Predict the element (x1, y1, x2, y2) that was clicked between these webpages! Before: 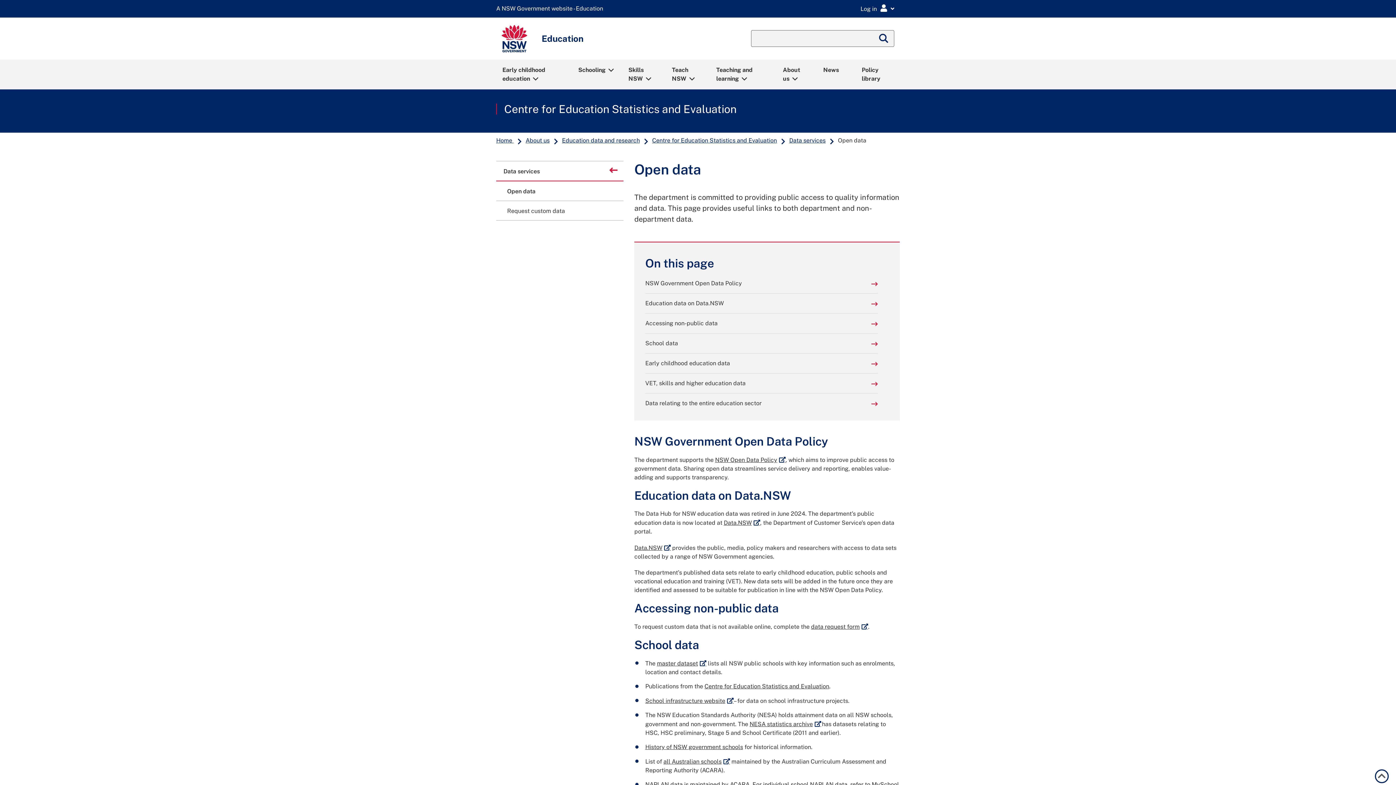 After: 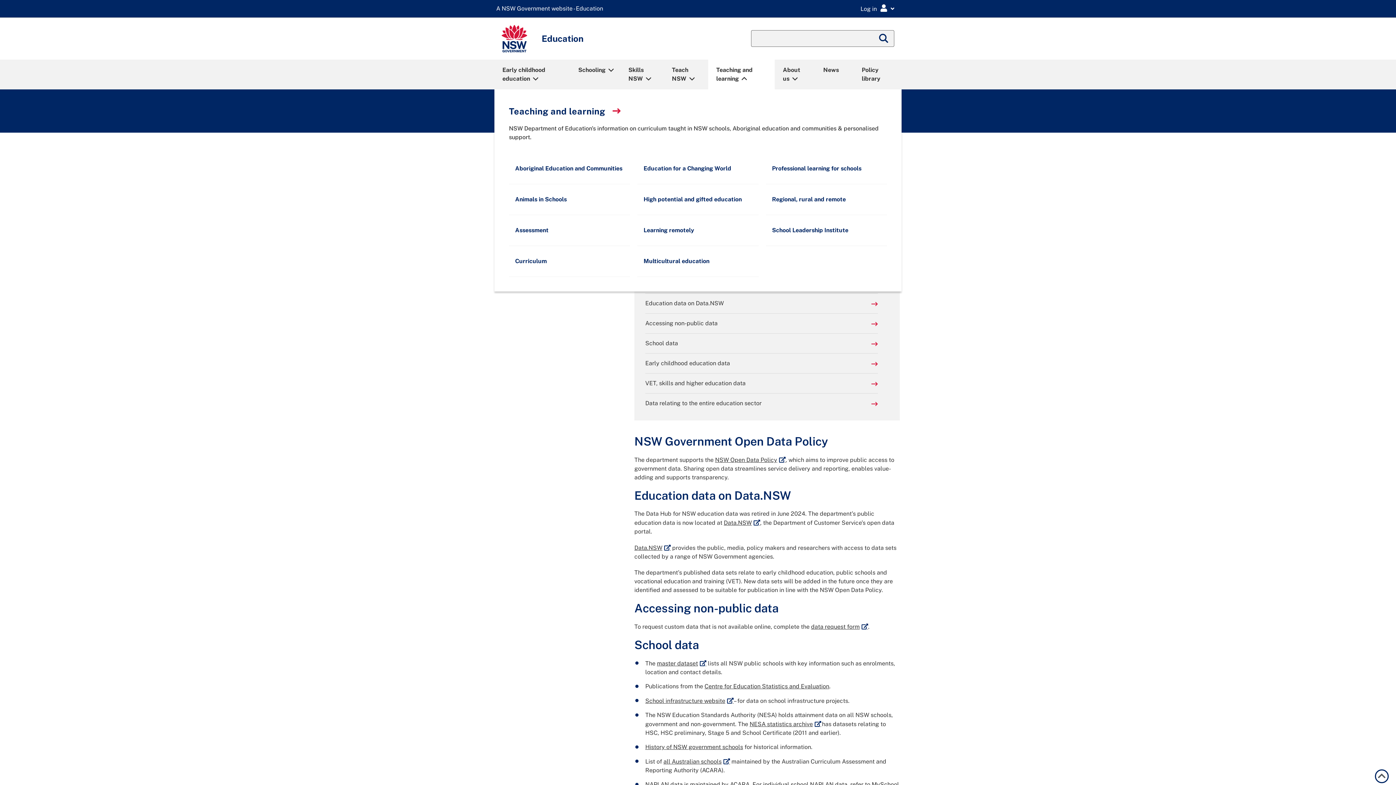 Action: label: Teaching and learning bbox: (709, 60, 773, 88)